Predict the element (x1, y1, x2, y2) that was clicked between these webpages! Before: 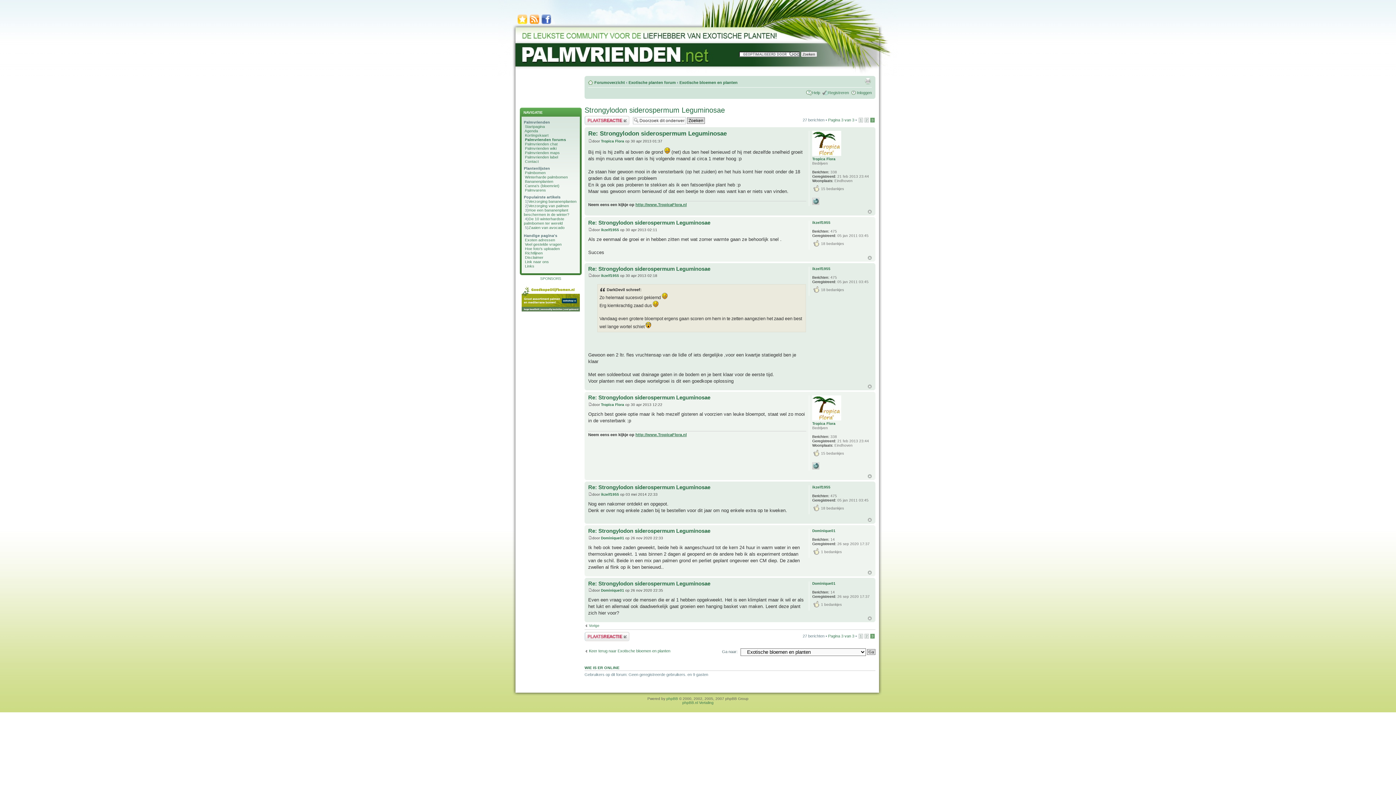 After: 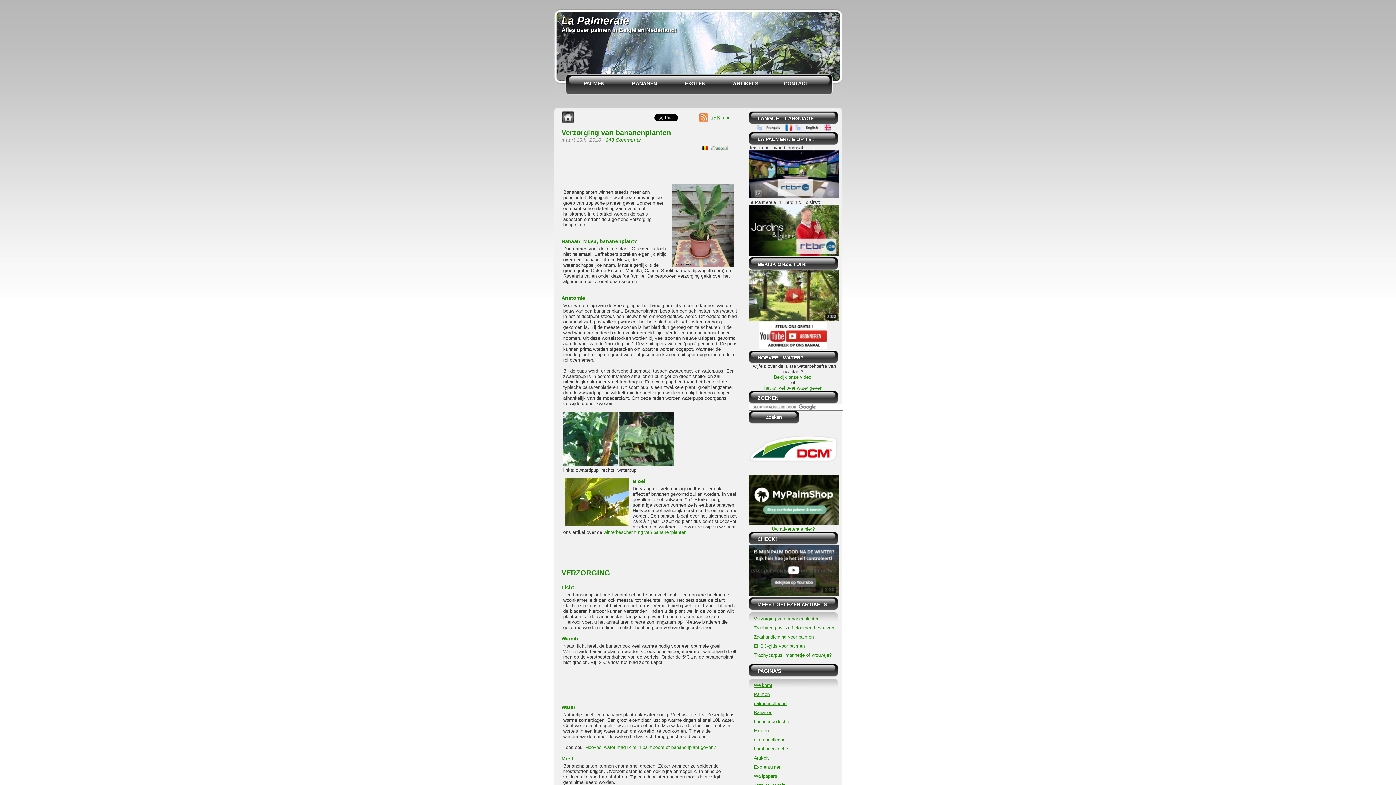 Action: label: Verzorging bananenplanten bbox: (528, 199, 576, 203)